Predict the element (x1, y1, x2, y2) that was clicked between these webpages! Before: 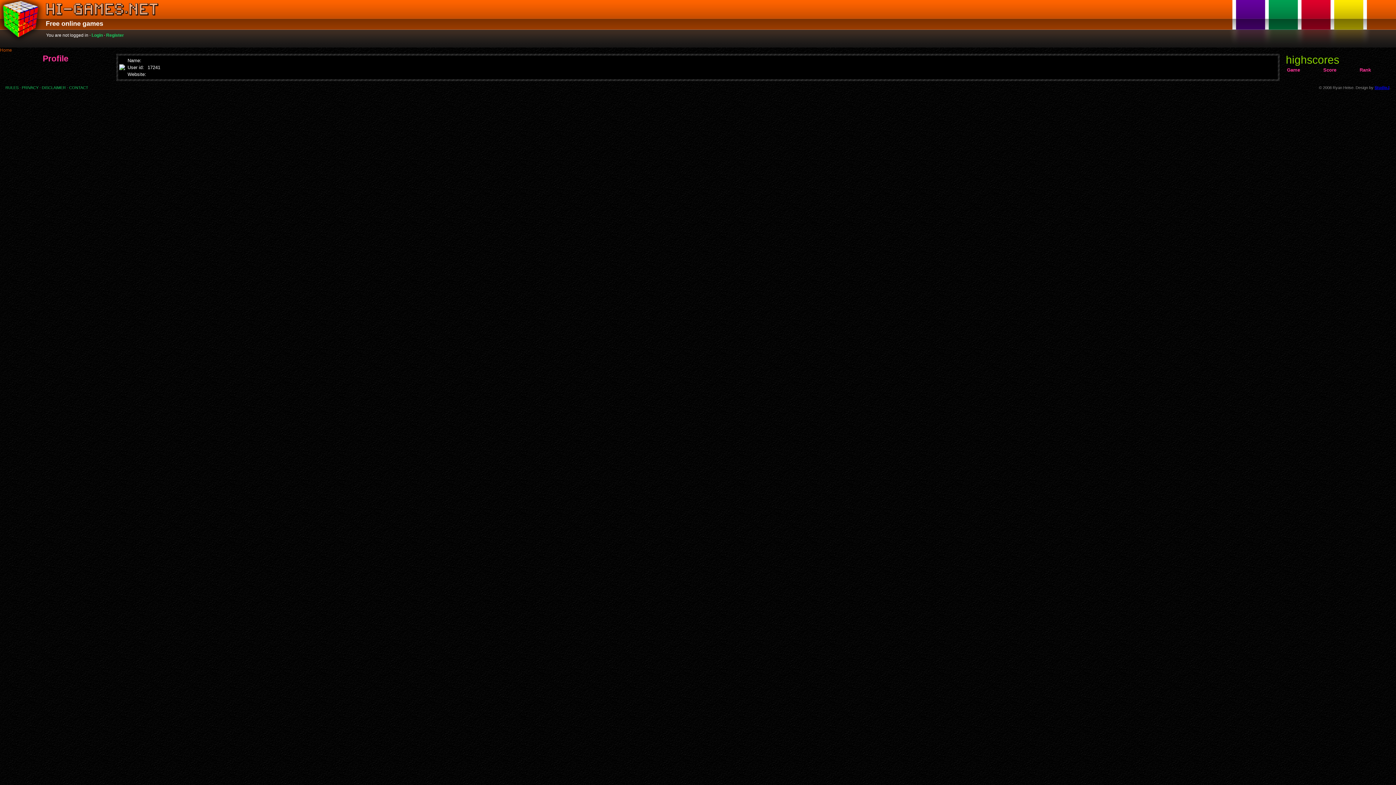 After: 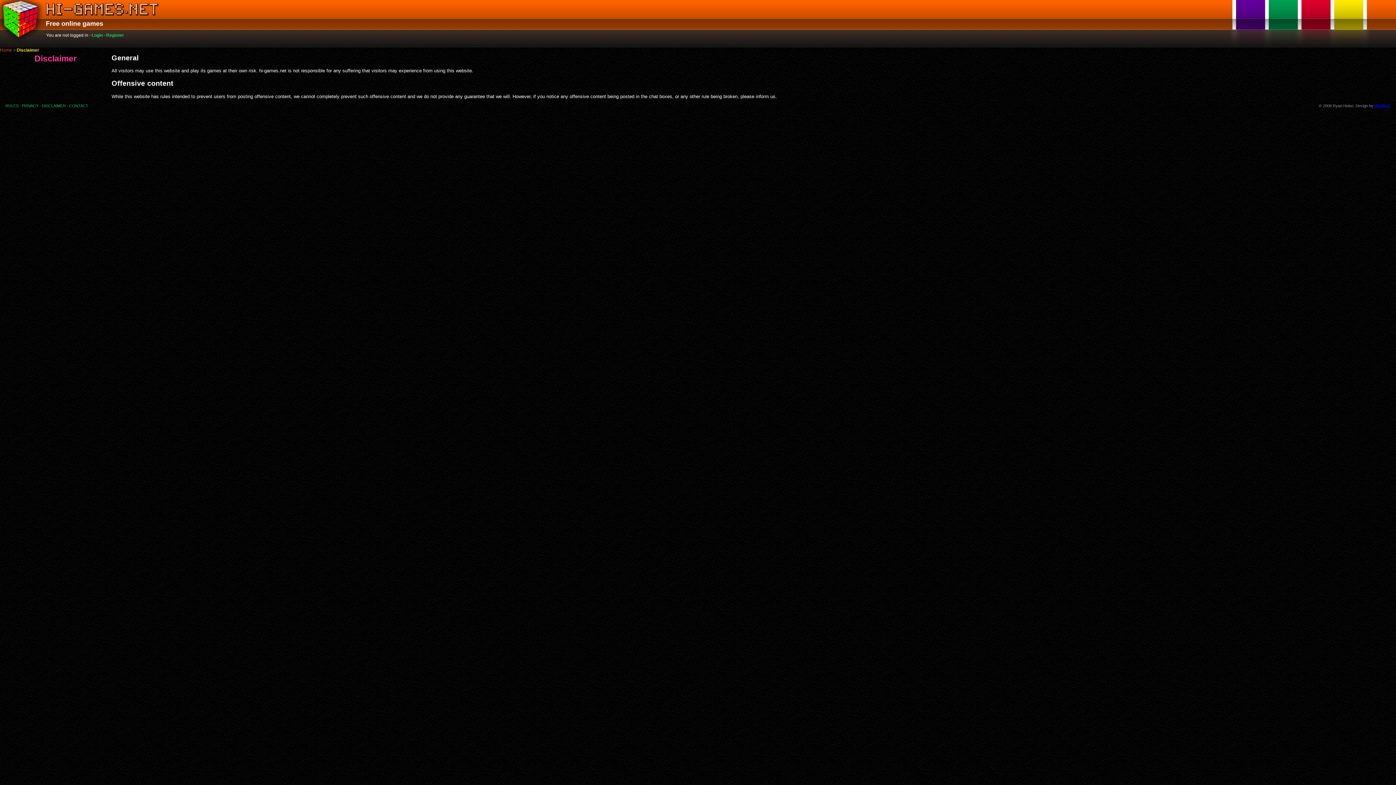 Action: bbox: (41, 85, 65, 89) label: DISCLAIMER